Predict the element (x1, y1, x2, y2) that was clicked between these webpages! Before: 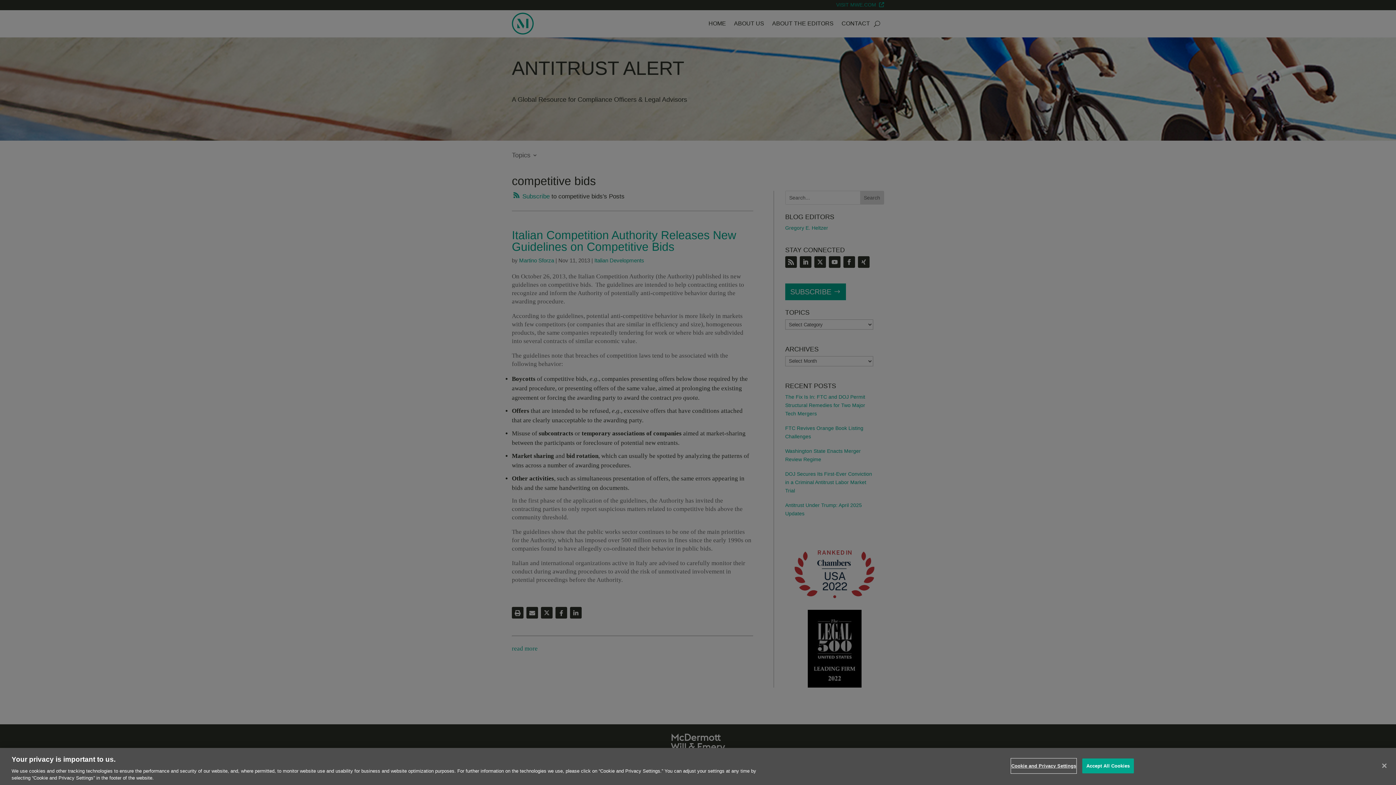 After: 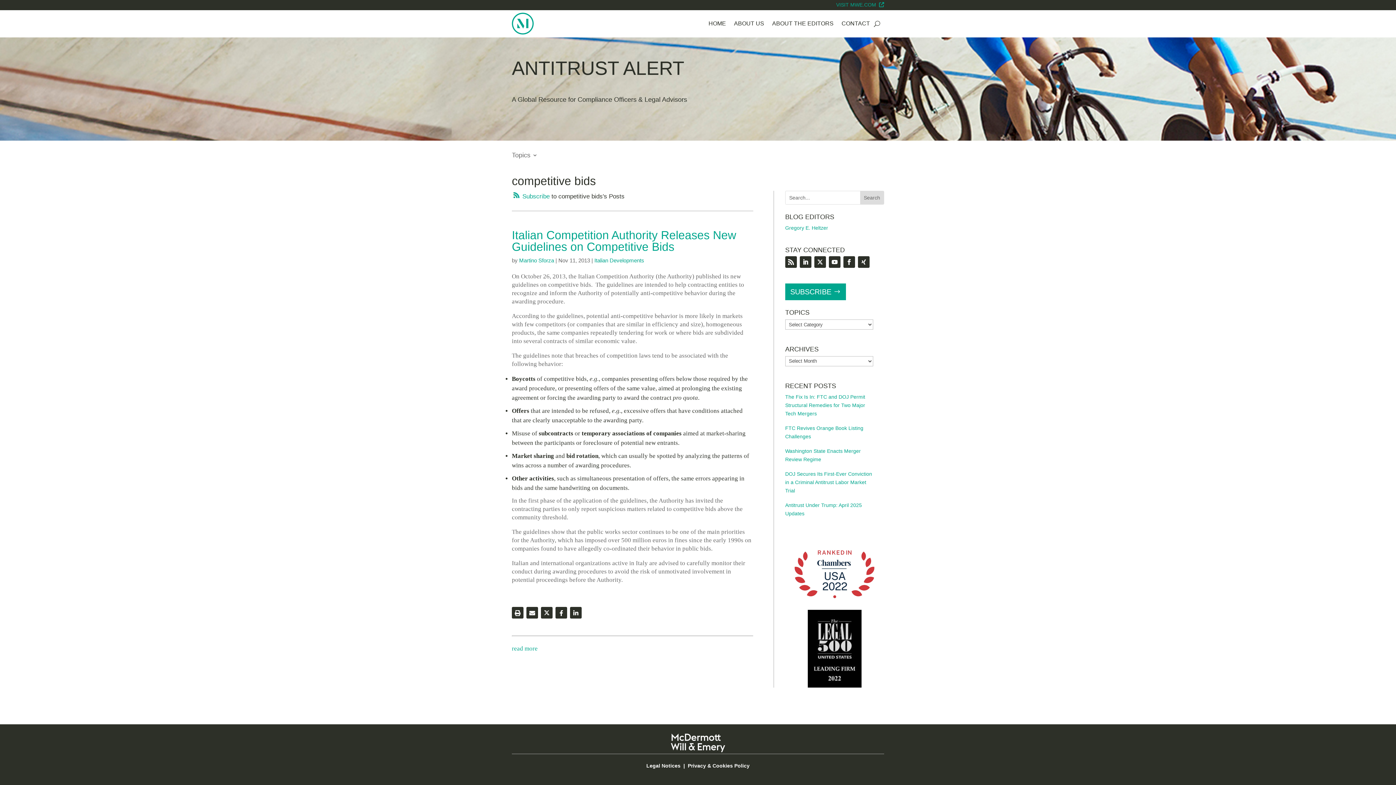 Action: bbox: (1082, 758, 1134, 773) label: Accept All Cookies